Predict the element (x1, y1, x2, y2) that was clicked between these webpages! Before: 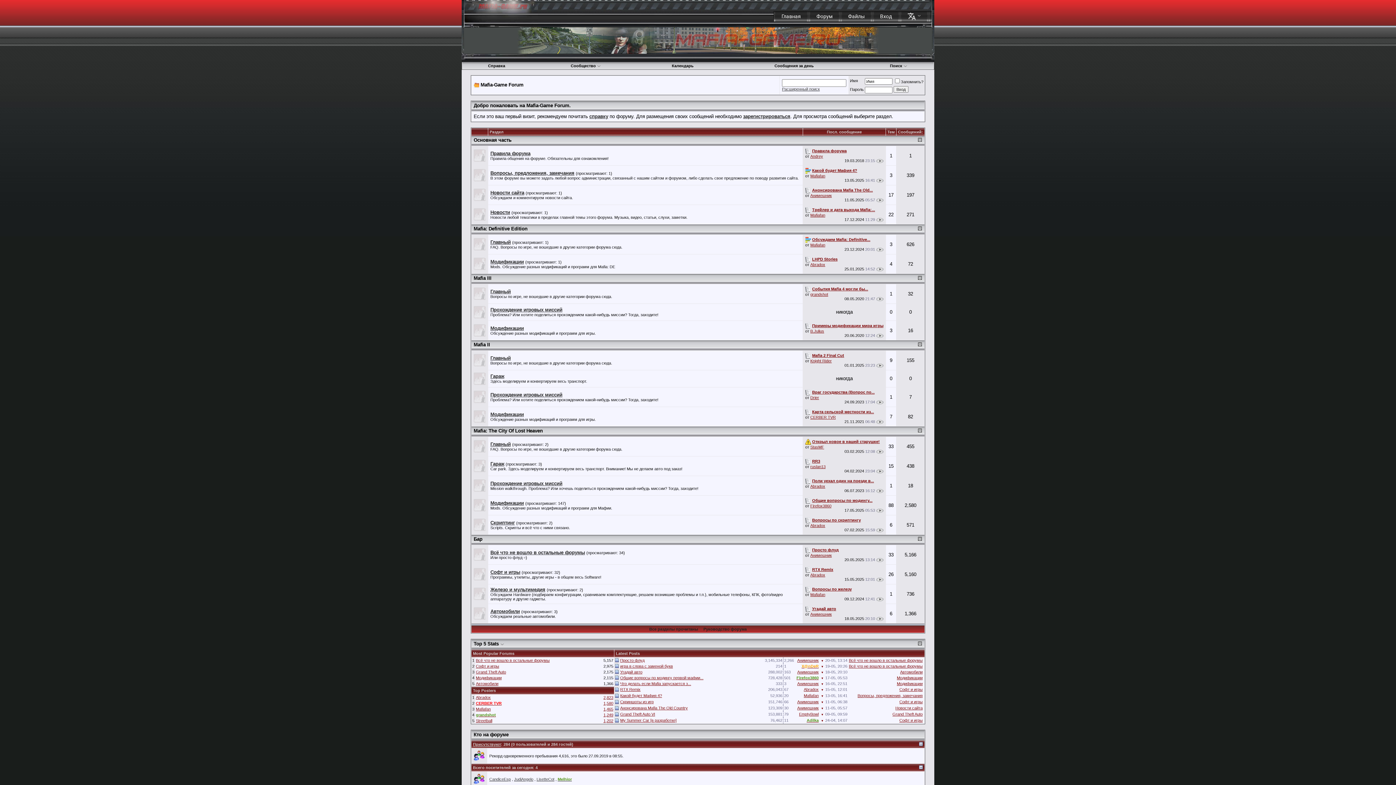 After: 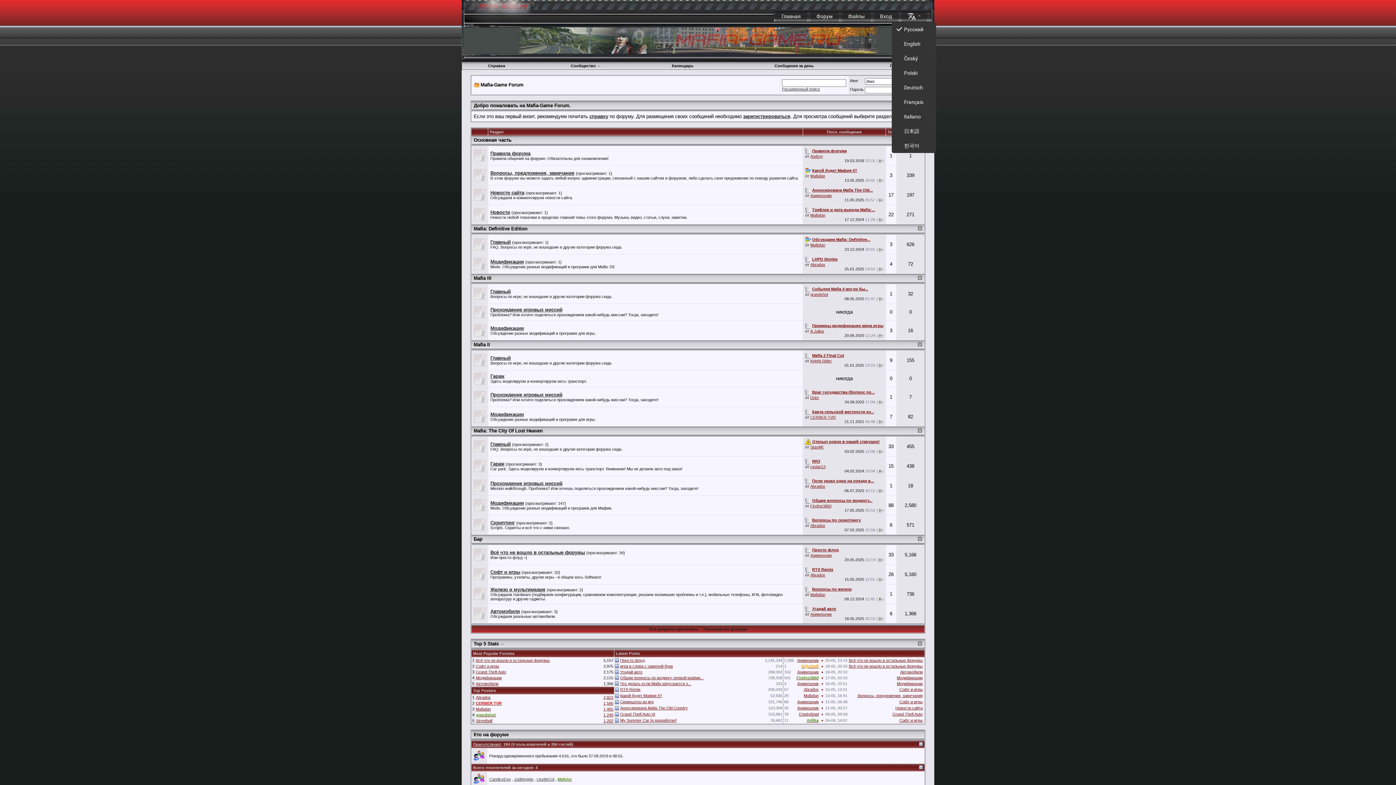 Action: bbox: (904, 12, 924, 18)